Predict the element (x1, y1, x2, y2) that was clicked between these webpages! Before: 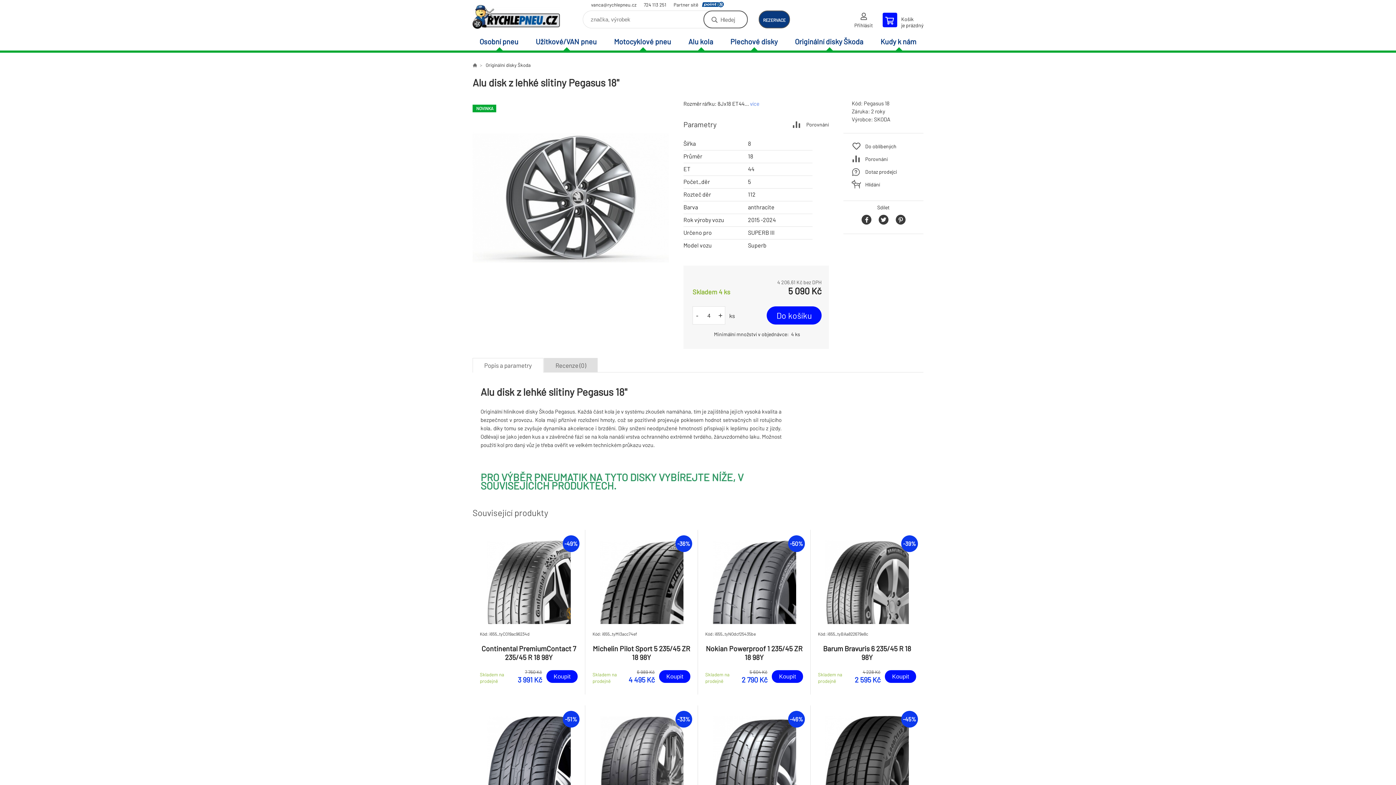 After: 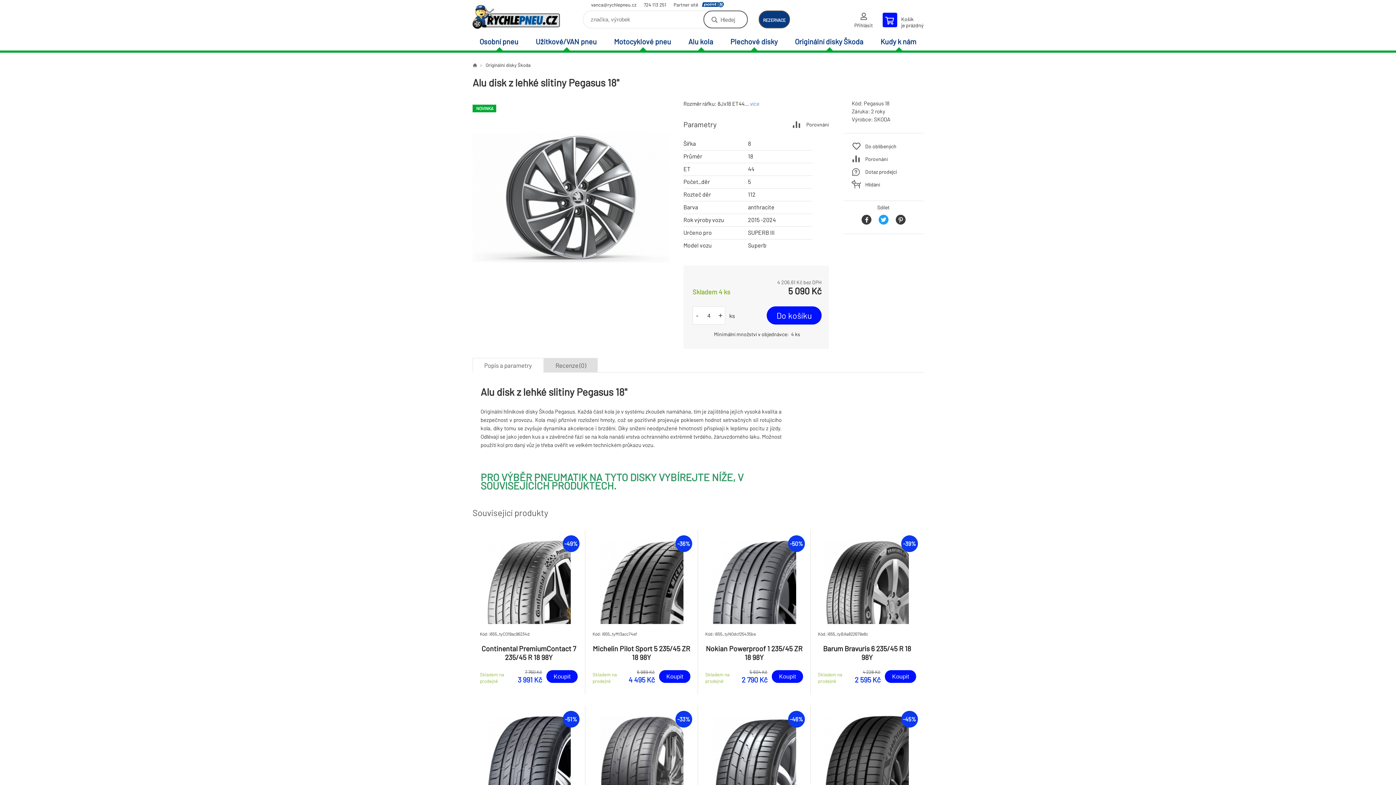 Action: bbox: (878, 214, 888, 224)